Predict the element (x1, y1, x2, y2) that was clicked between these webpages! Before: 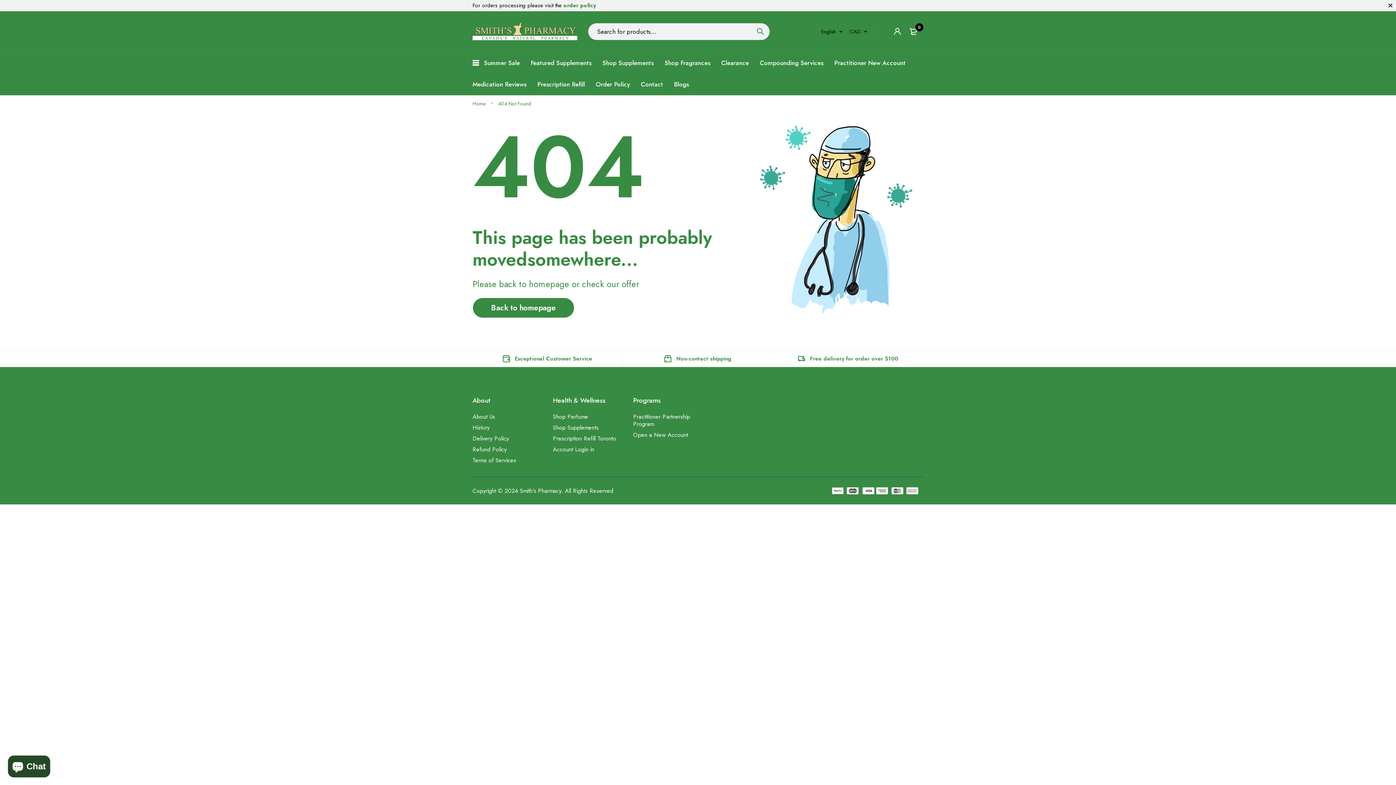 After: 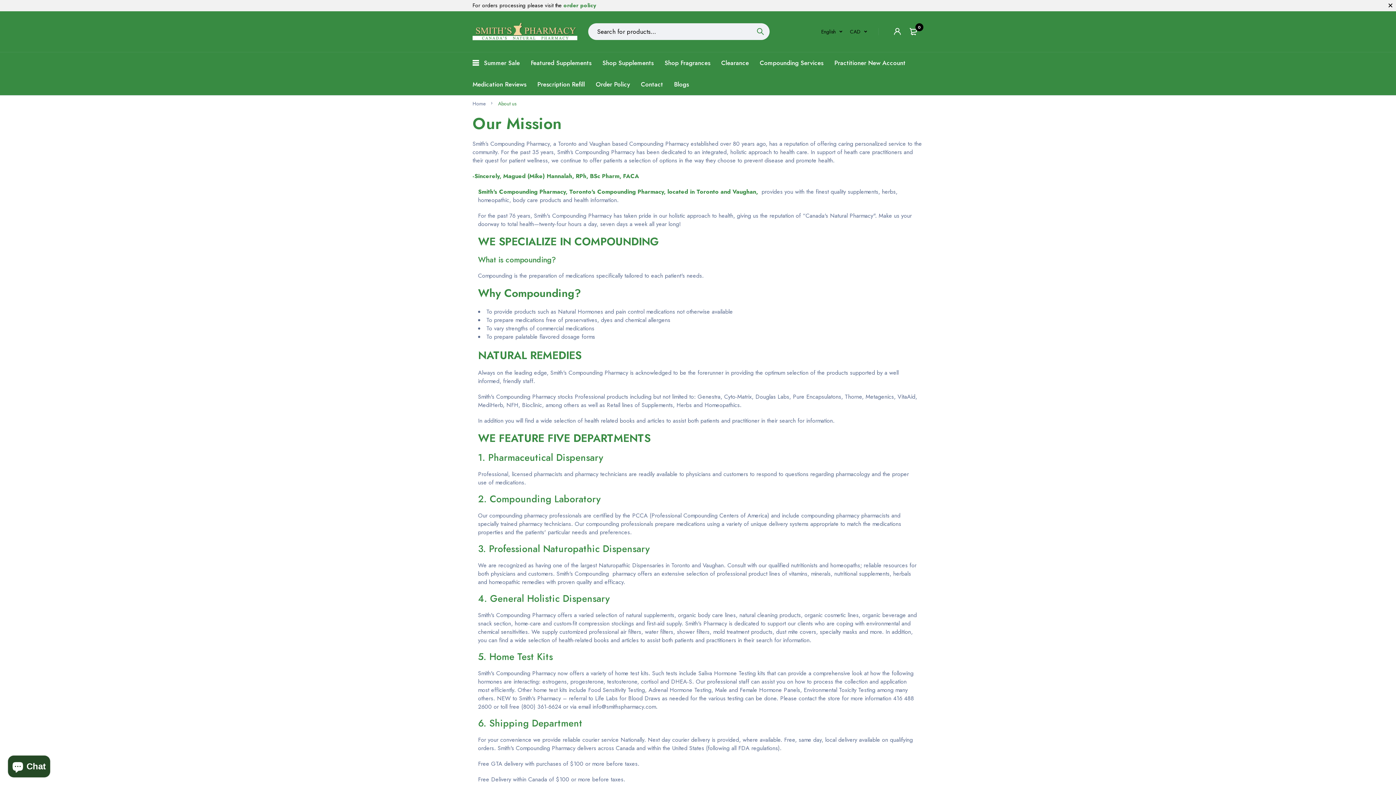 Action: label: About Us bbox: (472, 411, 495, 422)